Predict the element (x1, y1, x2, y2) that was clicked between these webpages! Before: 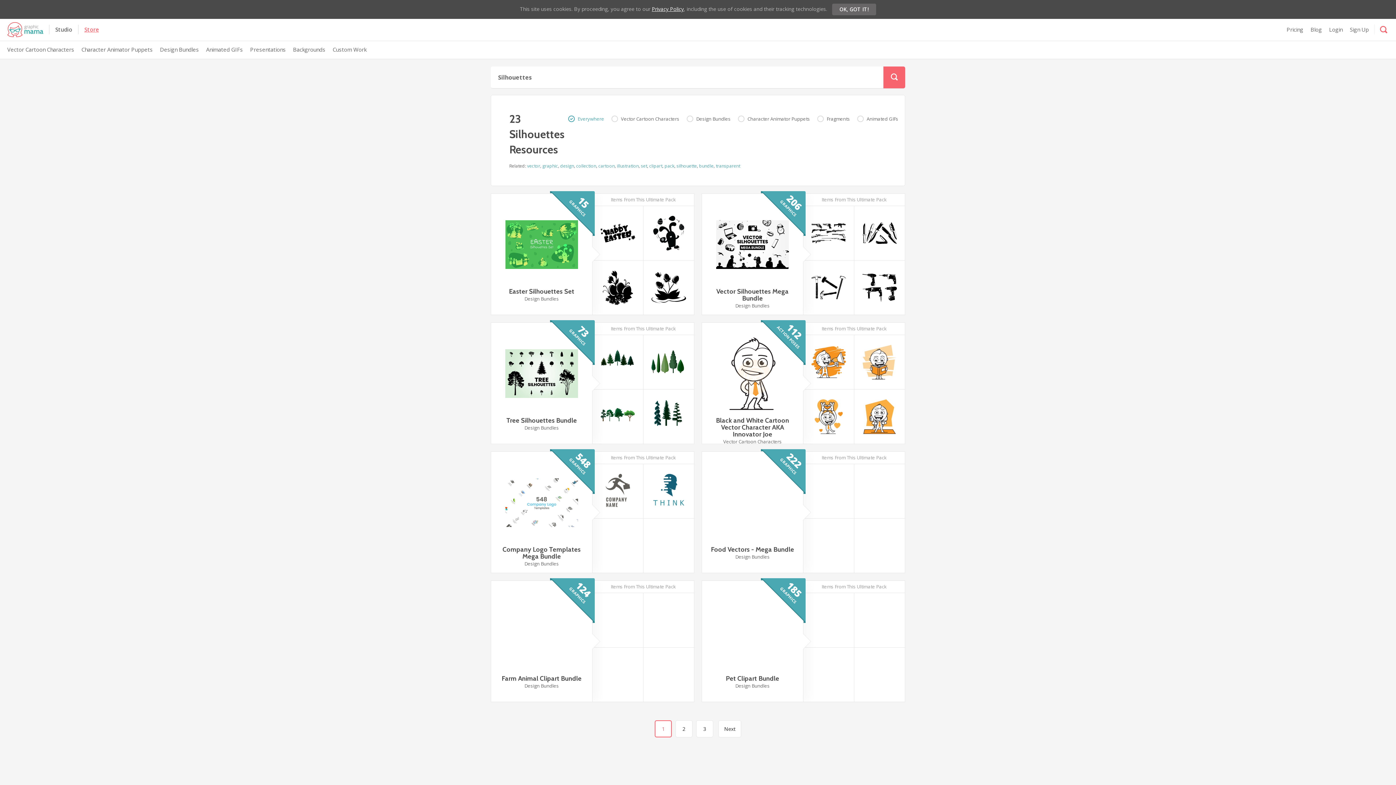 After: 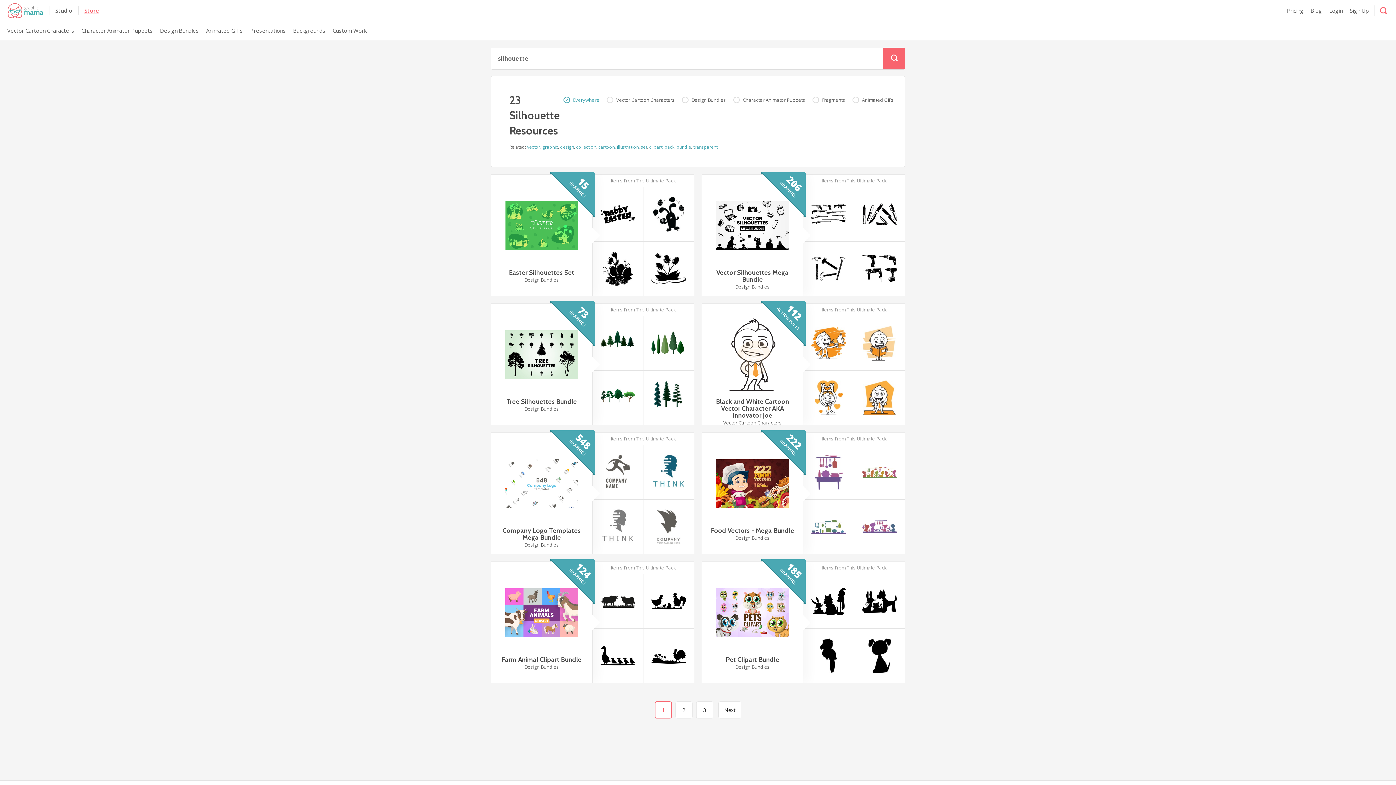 Action: bbox: (676, 162, 697, 169) label: silhouette